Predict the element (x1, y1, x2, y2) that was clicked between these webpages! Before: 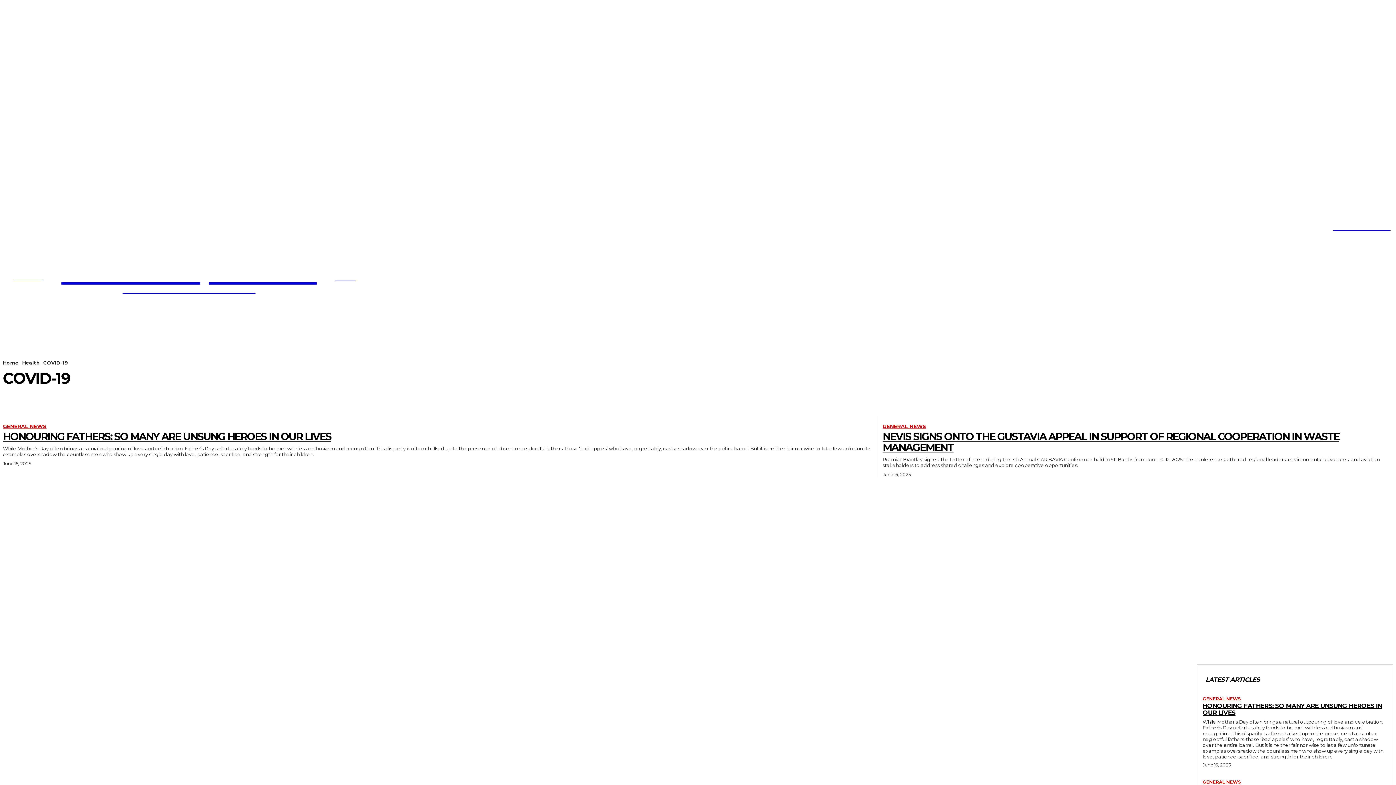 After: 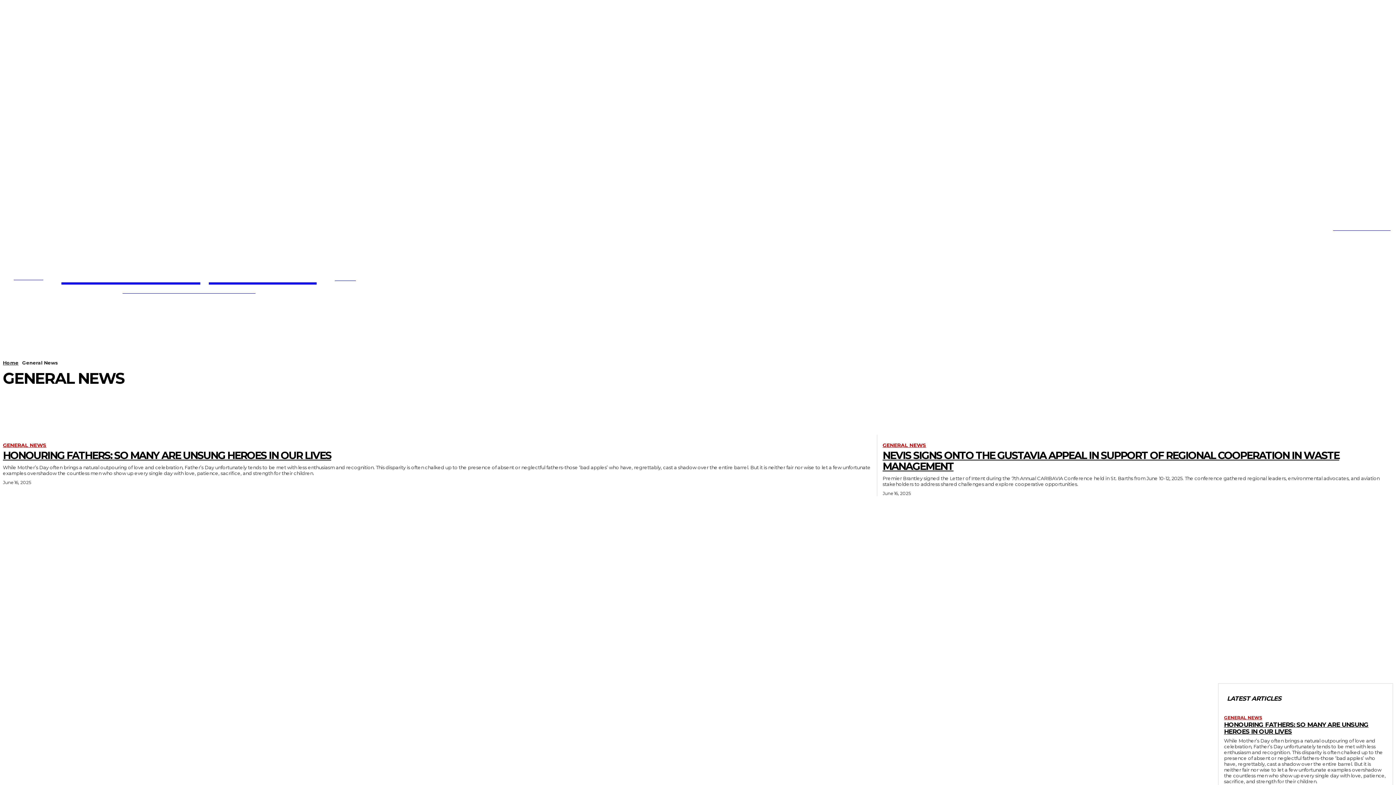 Action: bbox: (1202, 779, 1241, 785) label: GENERAL NEWS